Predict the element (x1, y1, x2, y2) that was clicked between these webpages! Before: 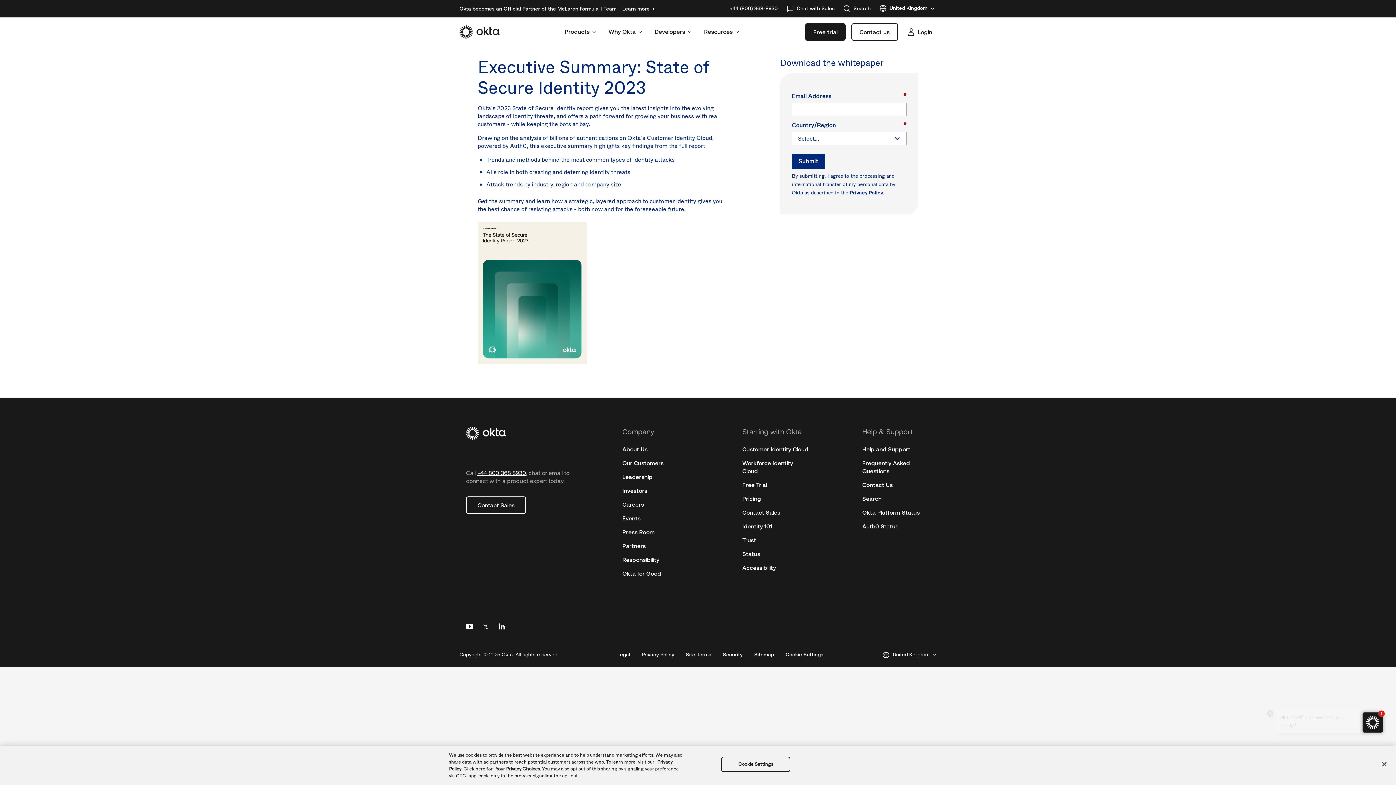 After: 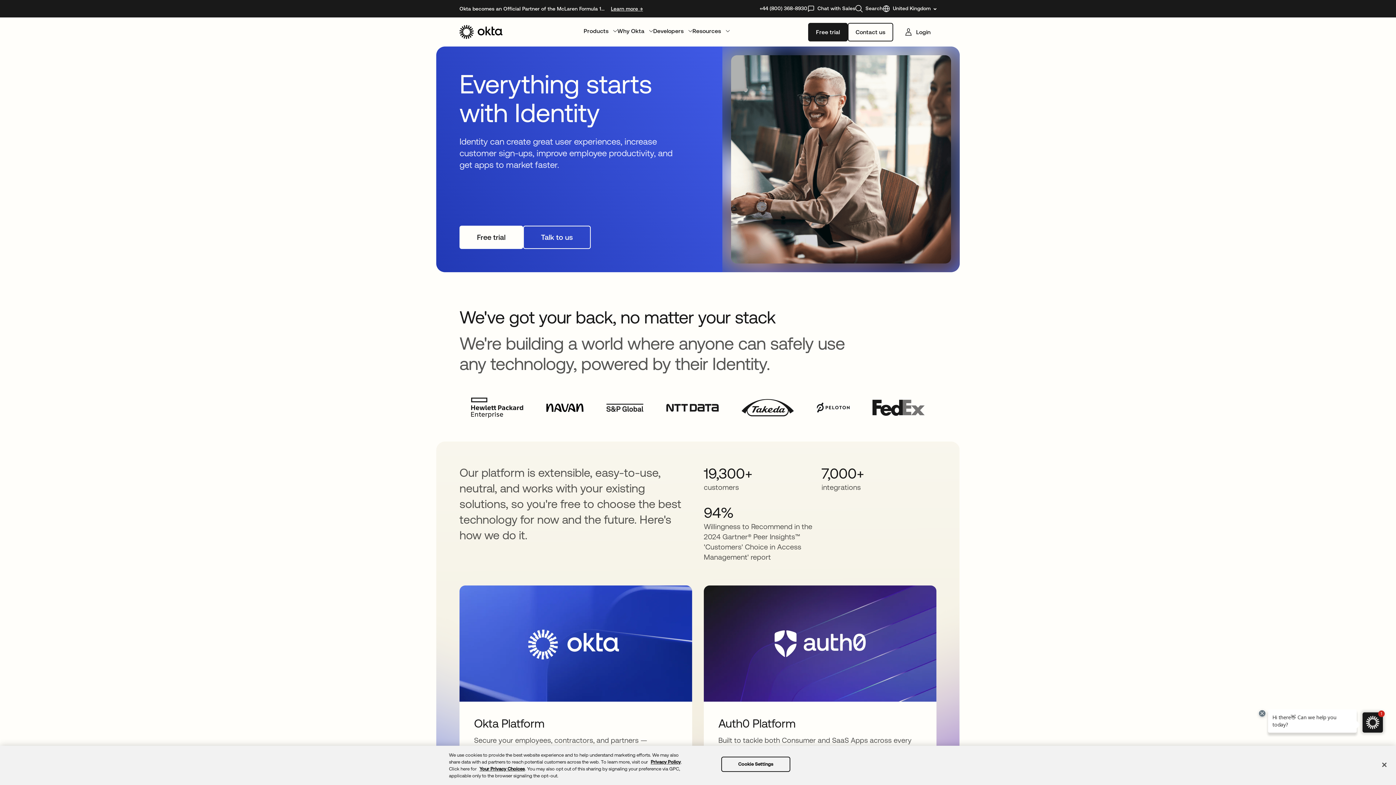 Action: bbox: (459, 25, 499, 38) label: Okta